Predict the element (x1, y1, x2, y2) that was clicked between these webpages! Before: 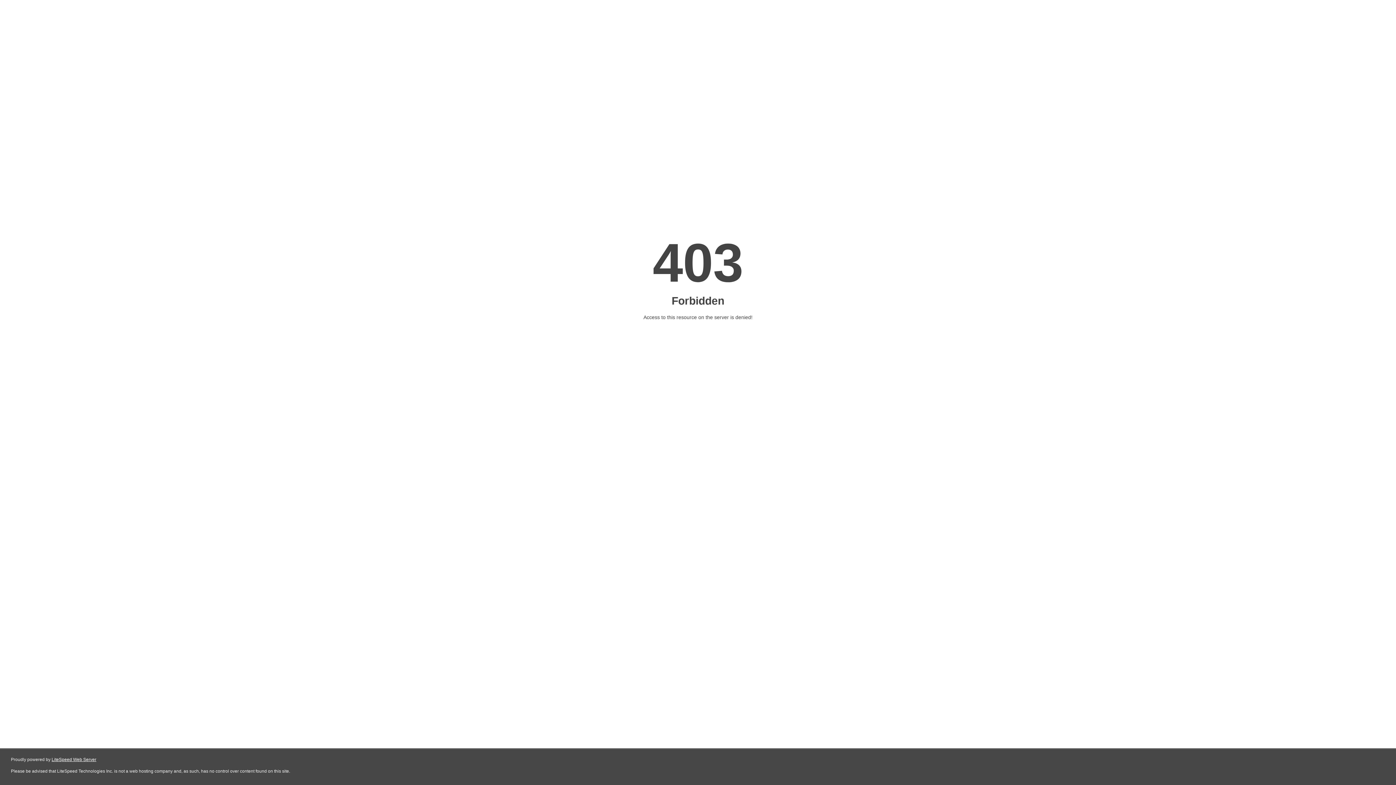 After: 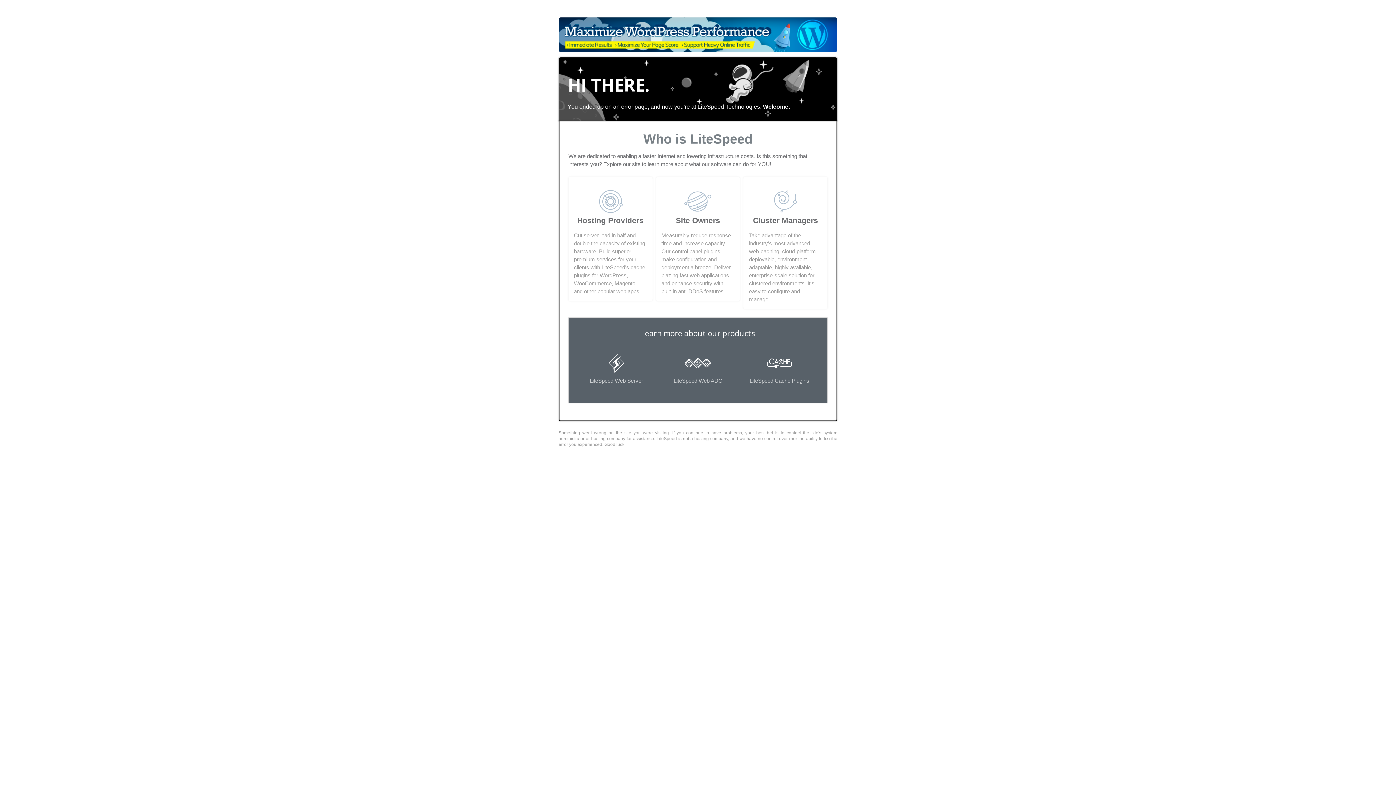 Action: label: LiteSpeed Web Server bbox: (51, 757, 96, 762)